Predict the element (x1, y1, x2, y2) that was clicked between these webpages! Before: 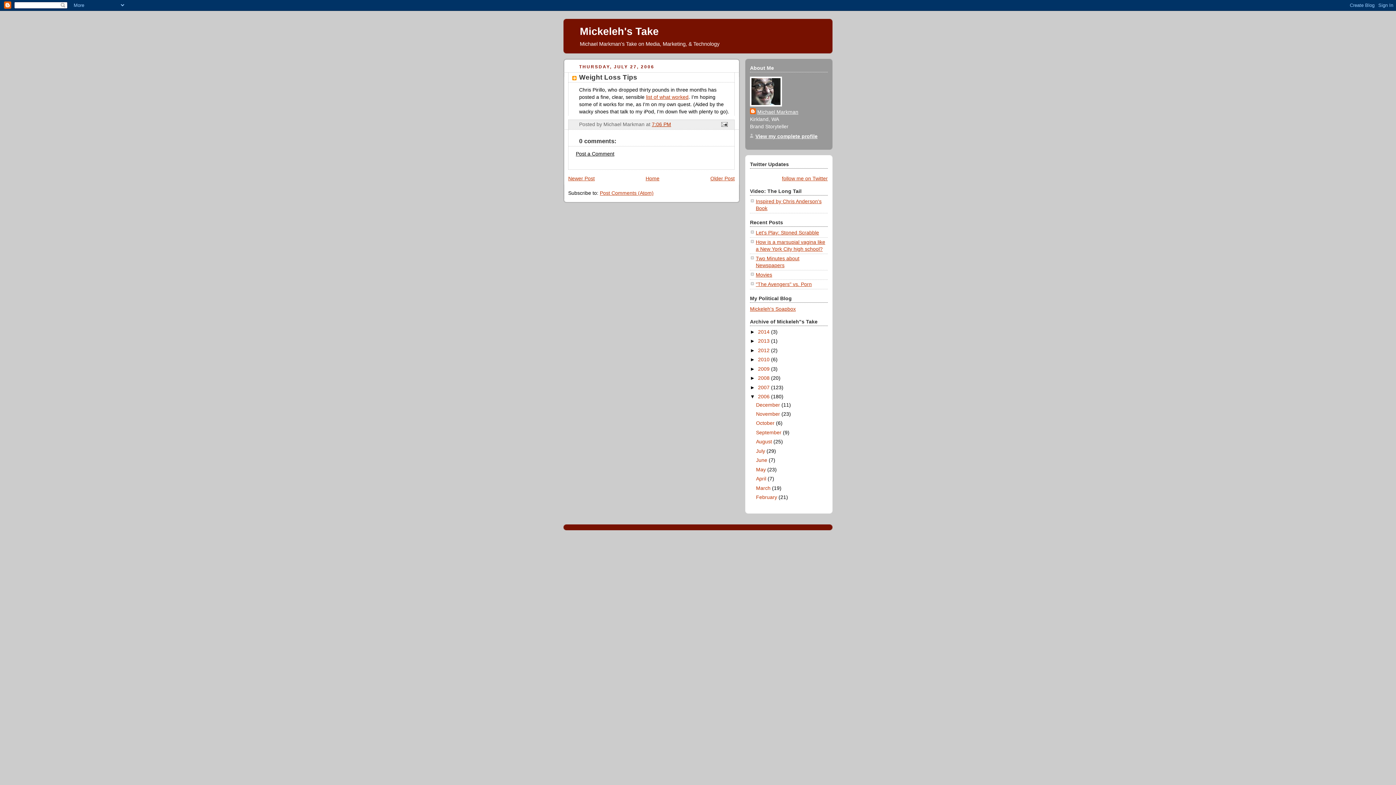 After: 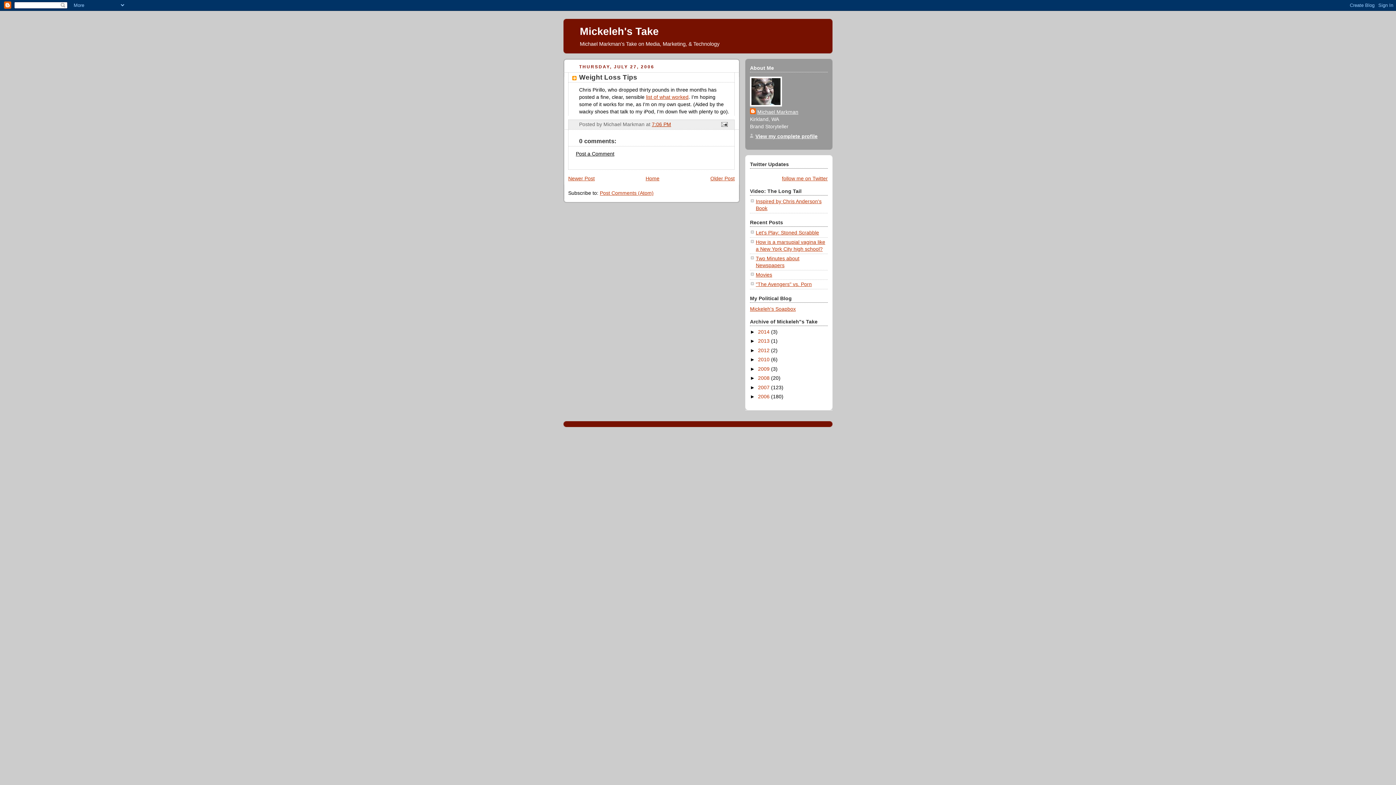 Action: label: ▼   bbox: (750, 393, 758, 399)